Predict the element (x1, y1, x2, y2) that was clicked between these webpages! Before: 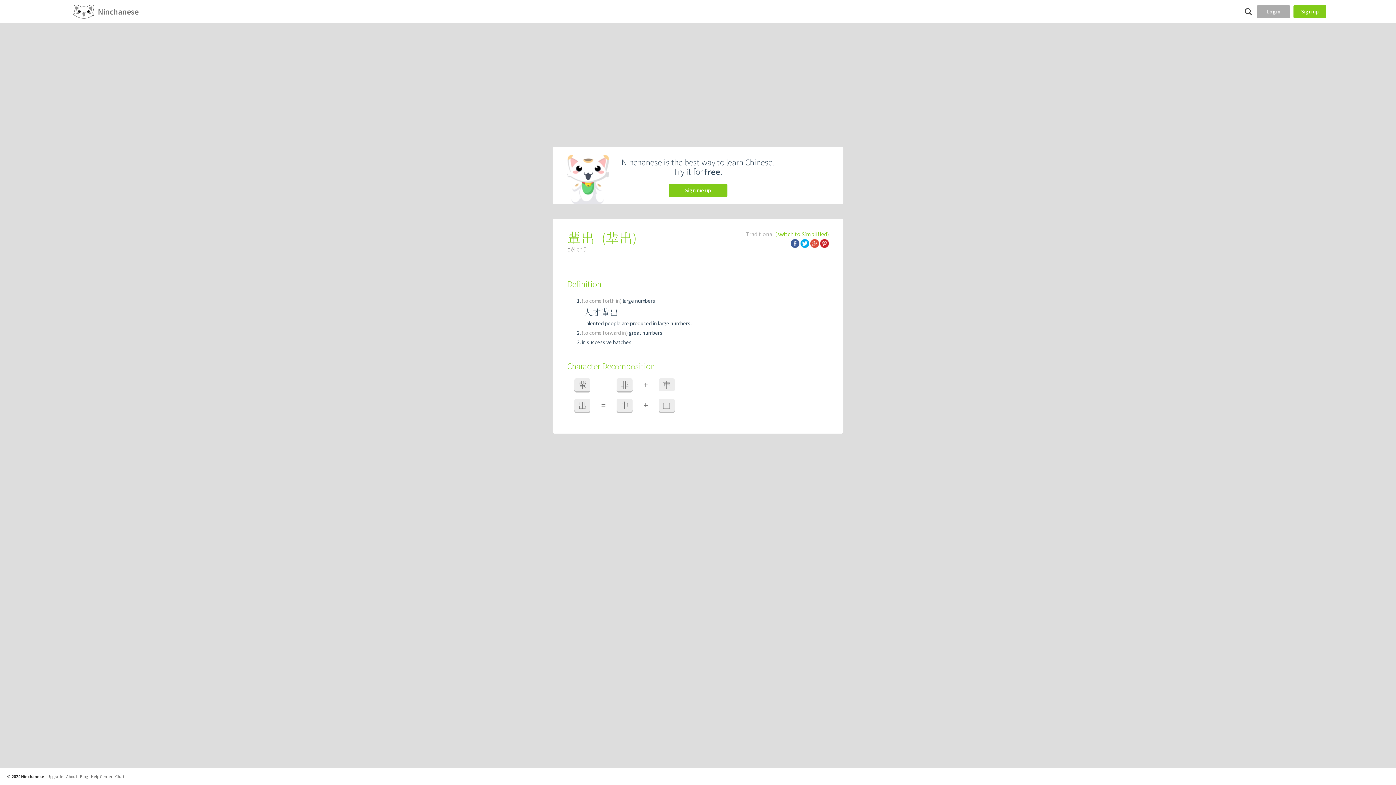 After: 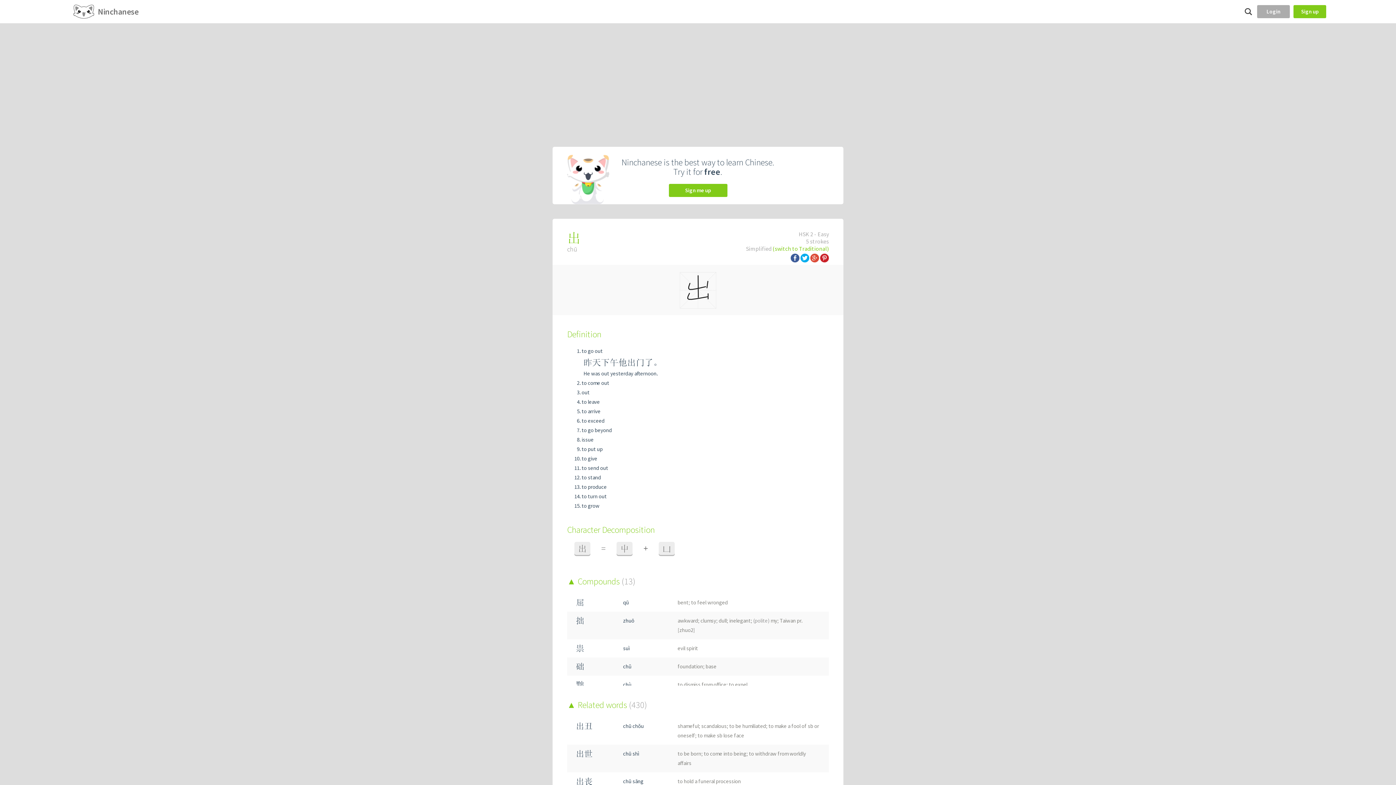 Action: label: 出 bbox: (574, 398, 590, 412)